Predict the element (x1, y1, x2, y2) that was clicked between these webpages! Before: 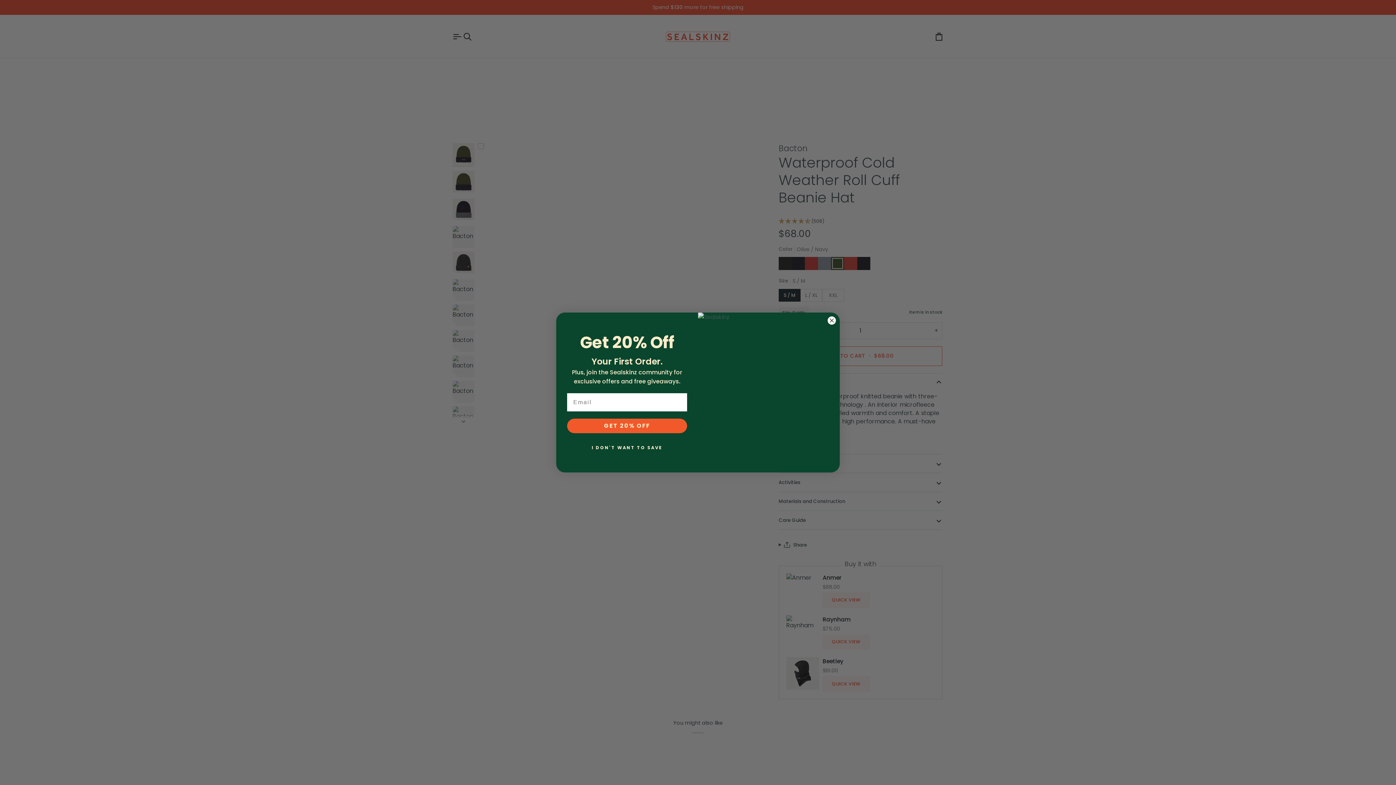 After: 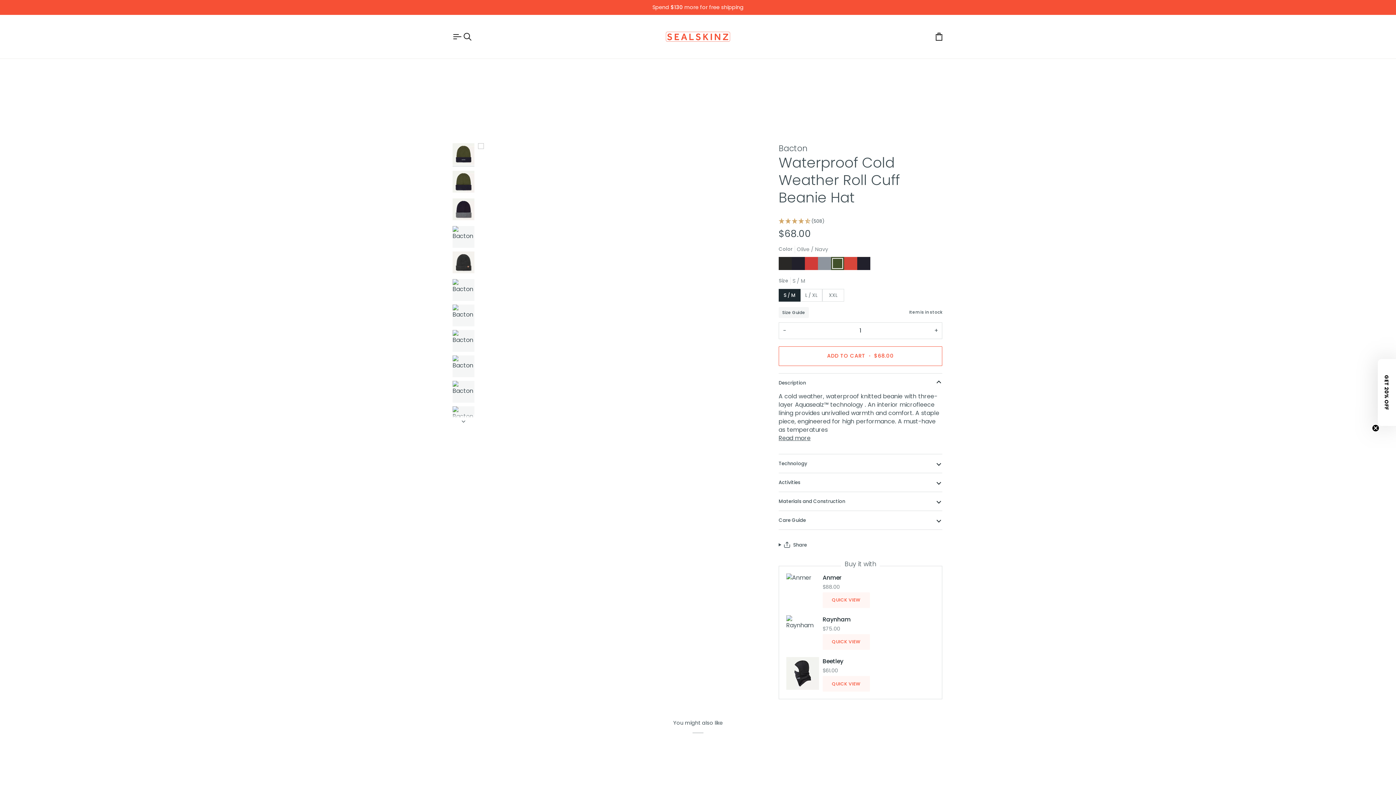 Action: bbox: (827, 316, 836, 325) label: Close dialog